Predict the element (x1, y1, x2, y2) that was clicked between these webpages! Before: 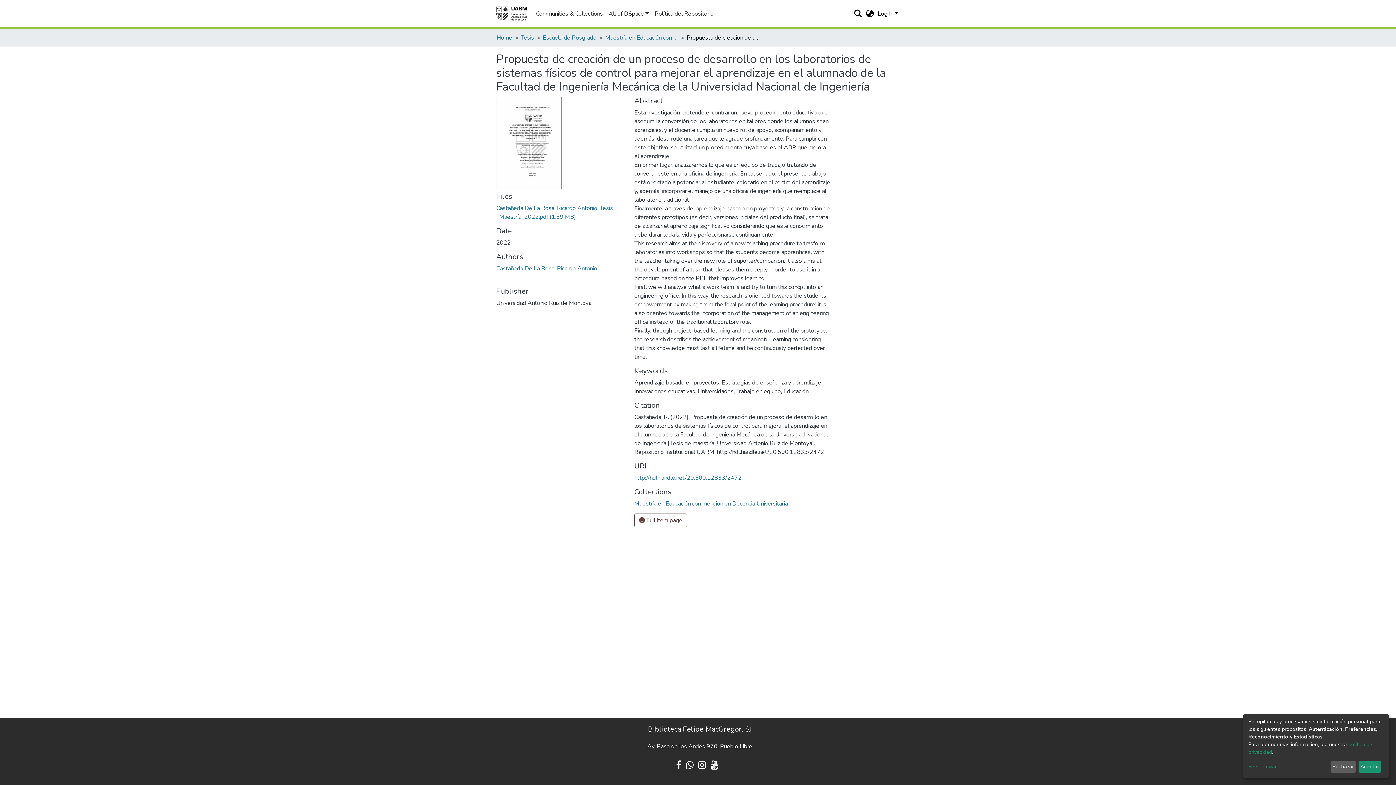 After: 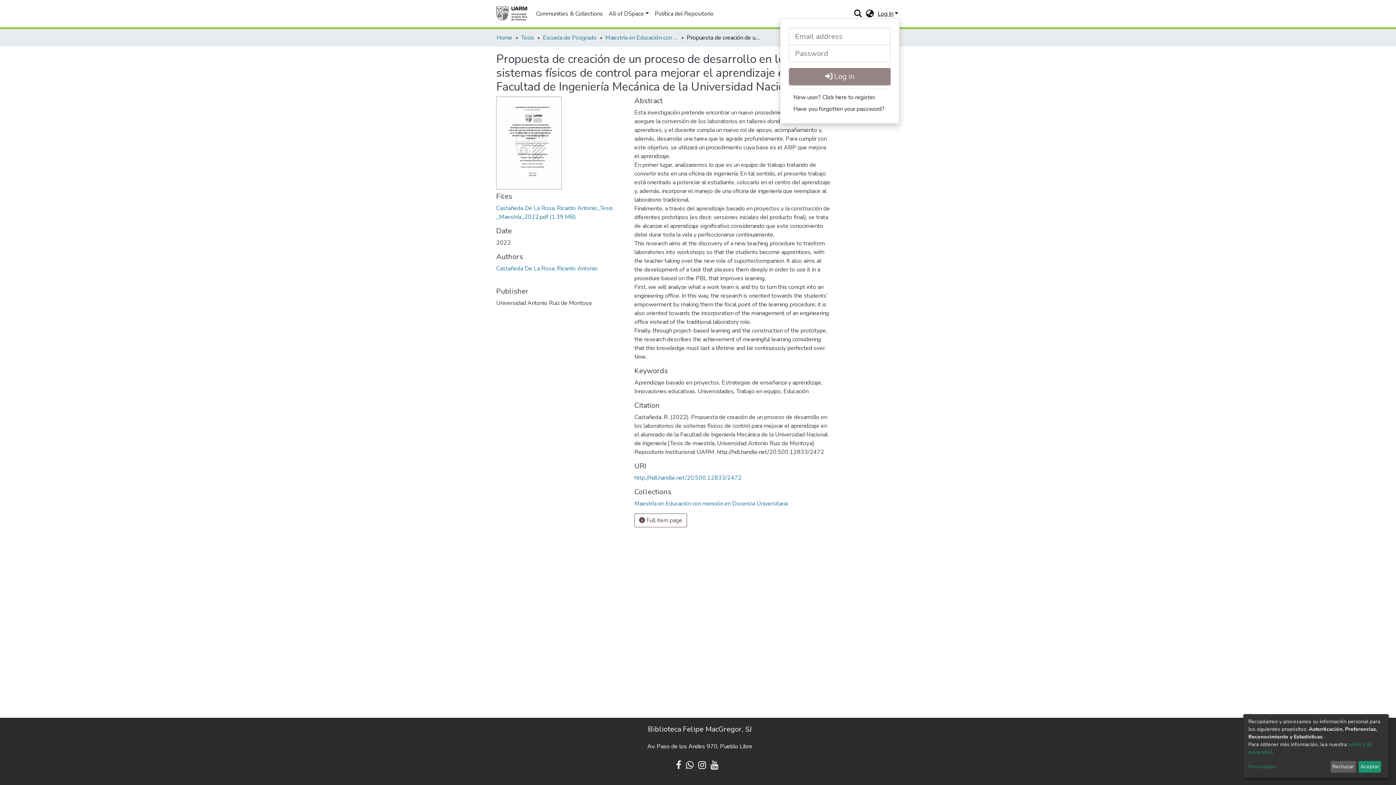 Action: label: Log In bbox: (876, 9, 900, 17)